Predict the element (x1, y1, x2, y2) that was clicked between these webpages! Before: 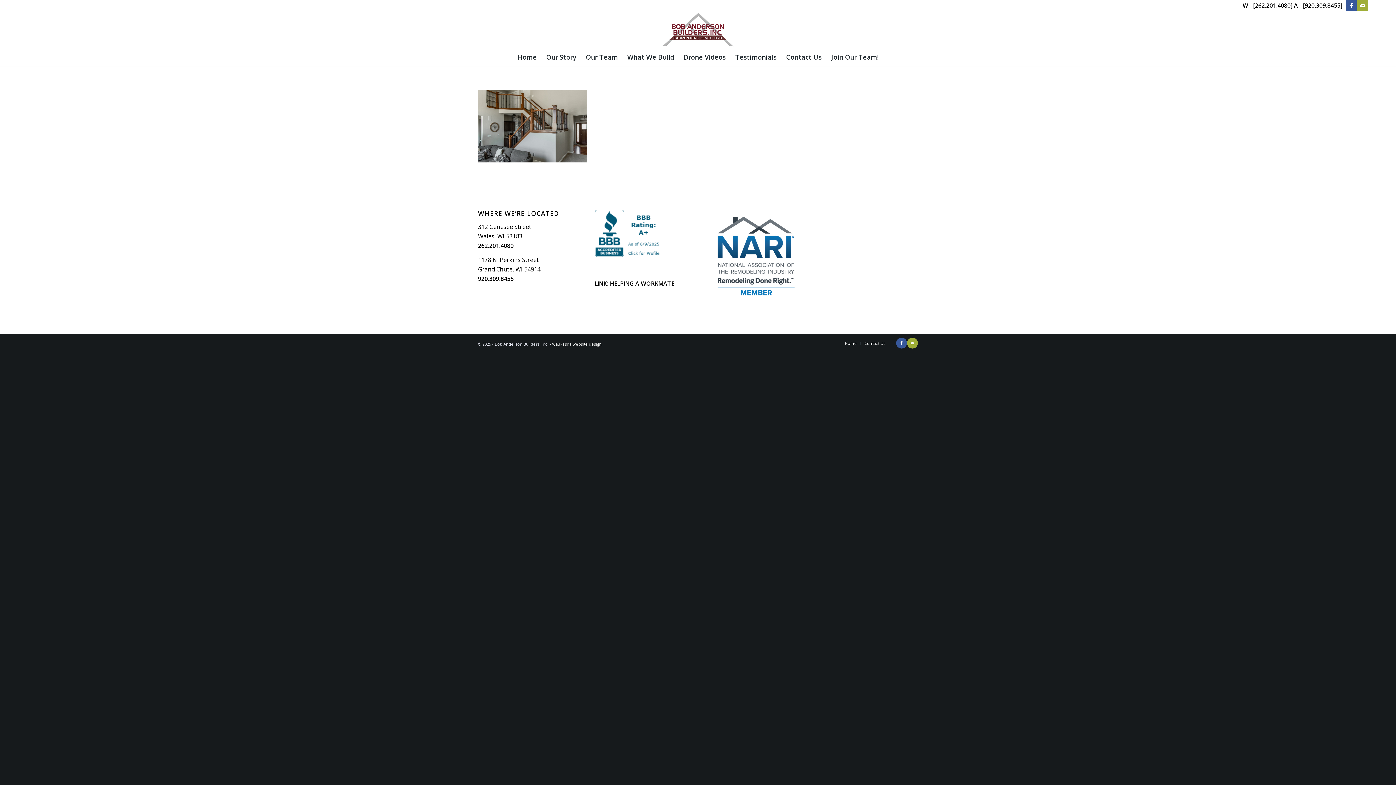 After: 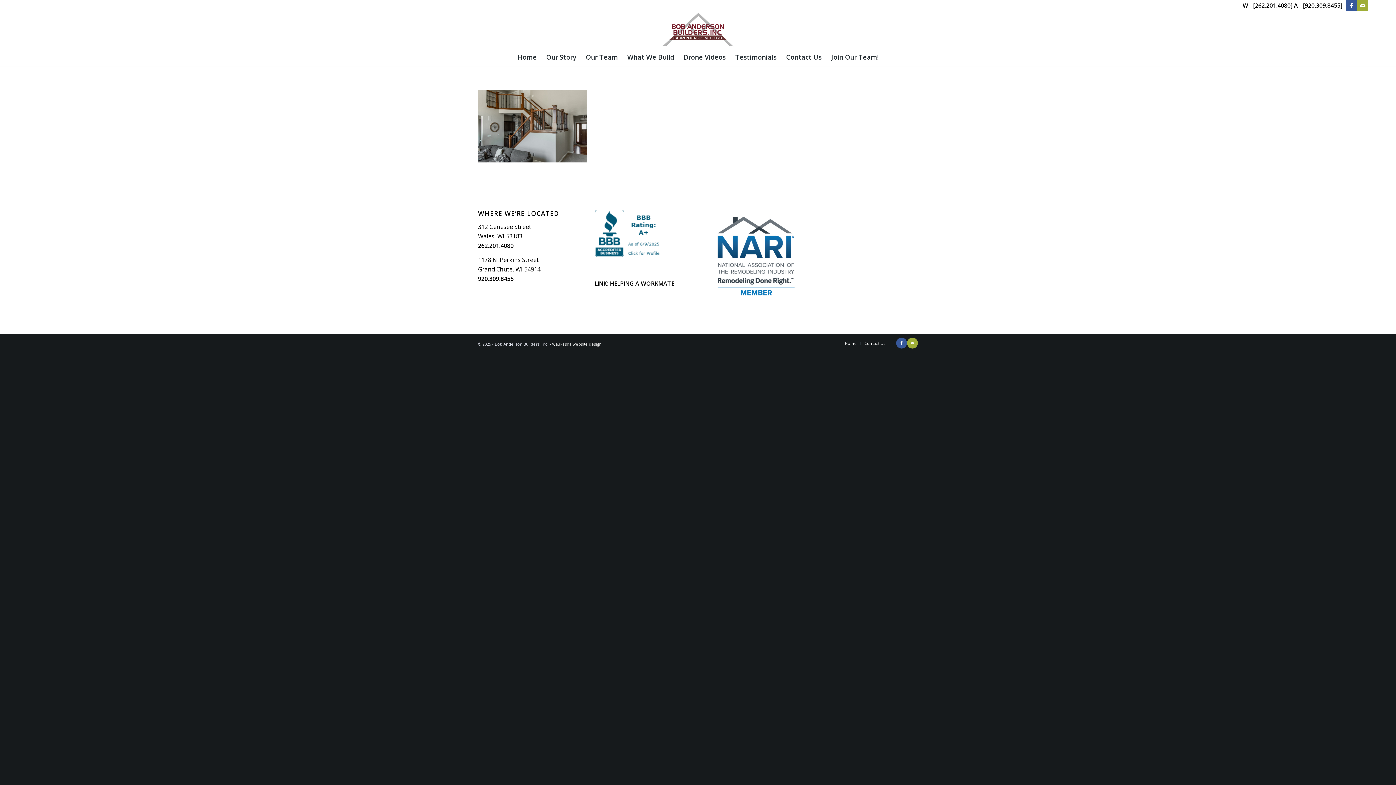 Action: label: waukesha website design bbox: (552, 341, 601, 346)